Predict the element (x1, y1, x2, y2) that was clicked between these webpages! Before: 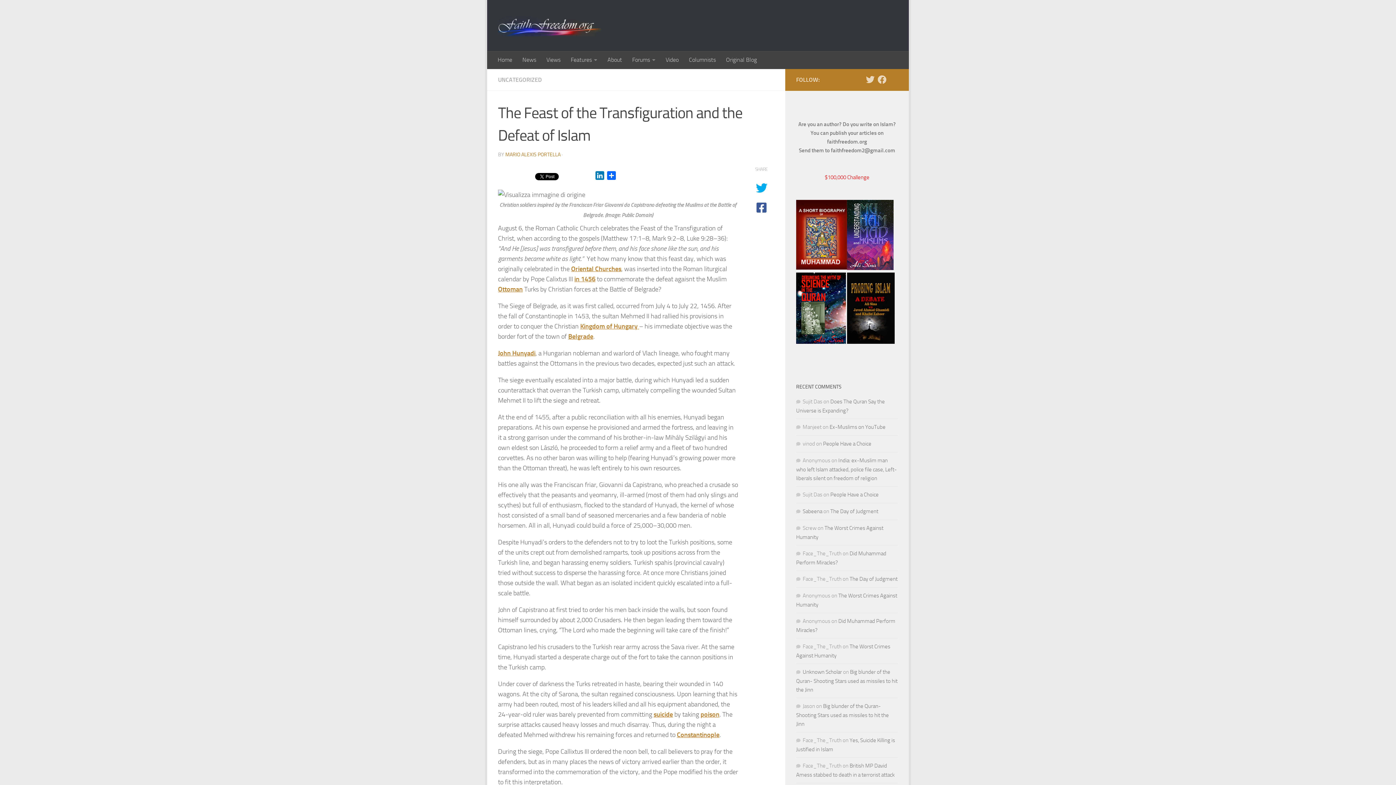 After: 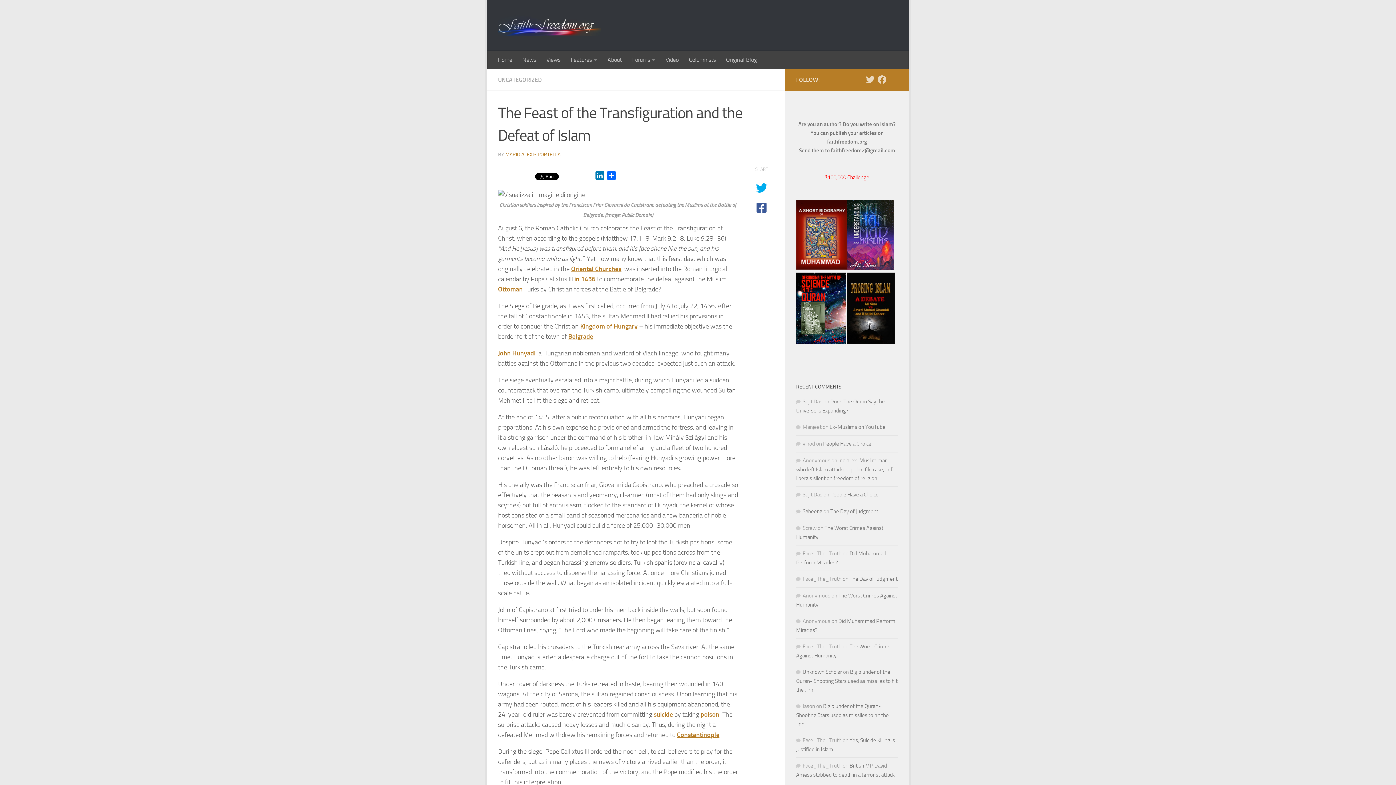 Action: label:   bbox: (893, 265, 894, 271)